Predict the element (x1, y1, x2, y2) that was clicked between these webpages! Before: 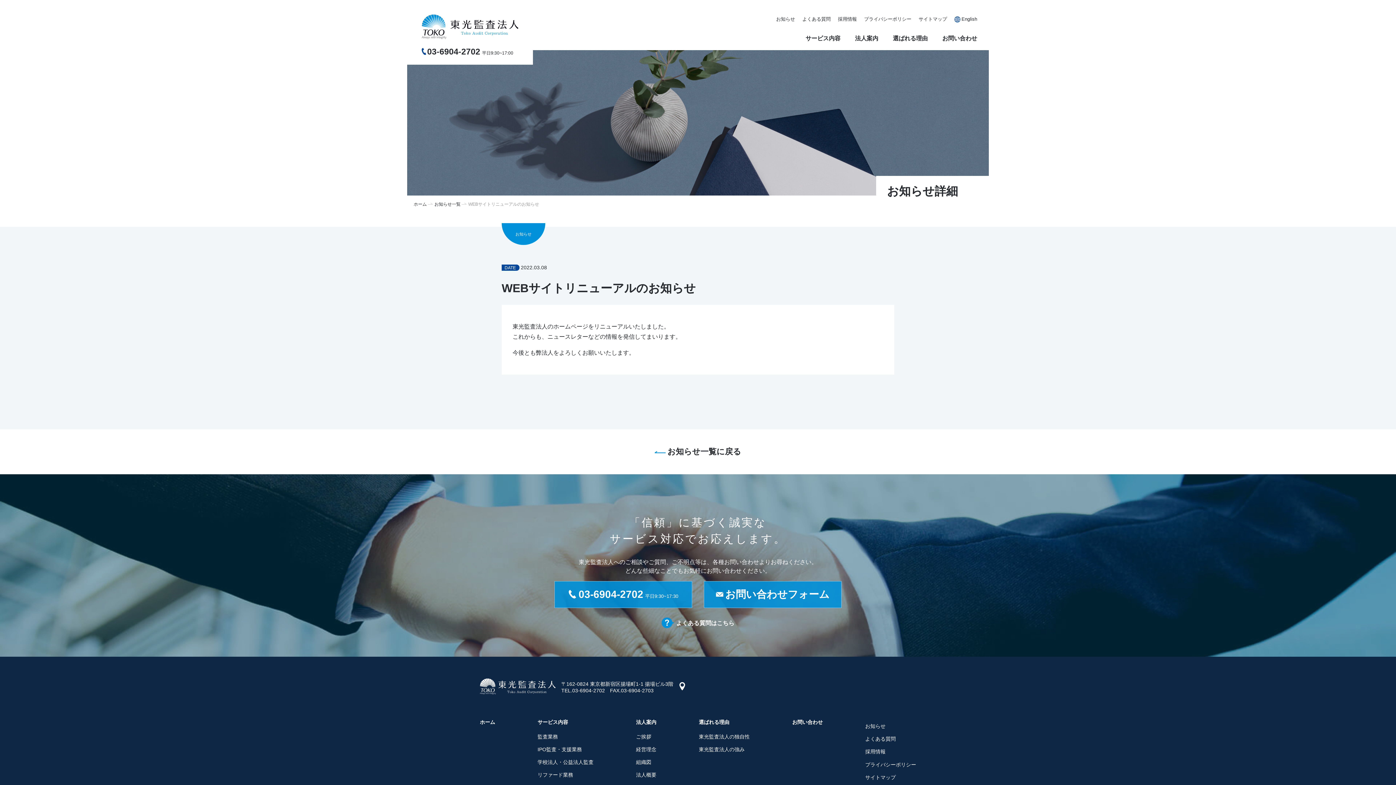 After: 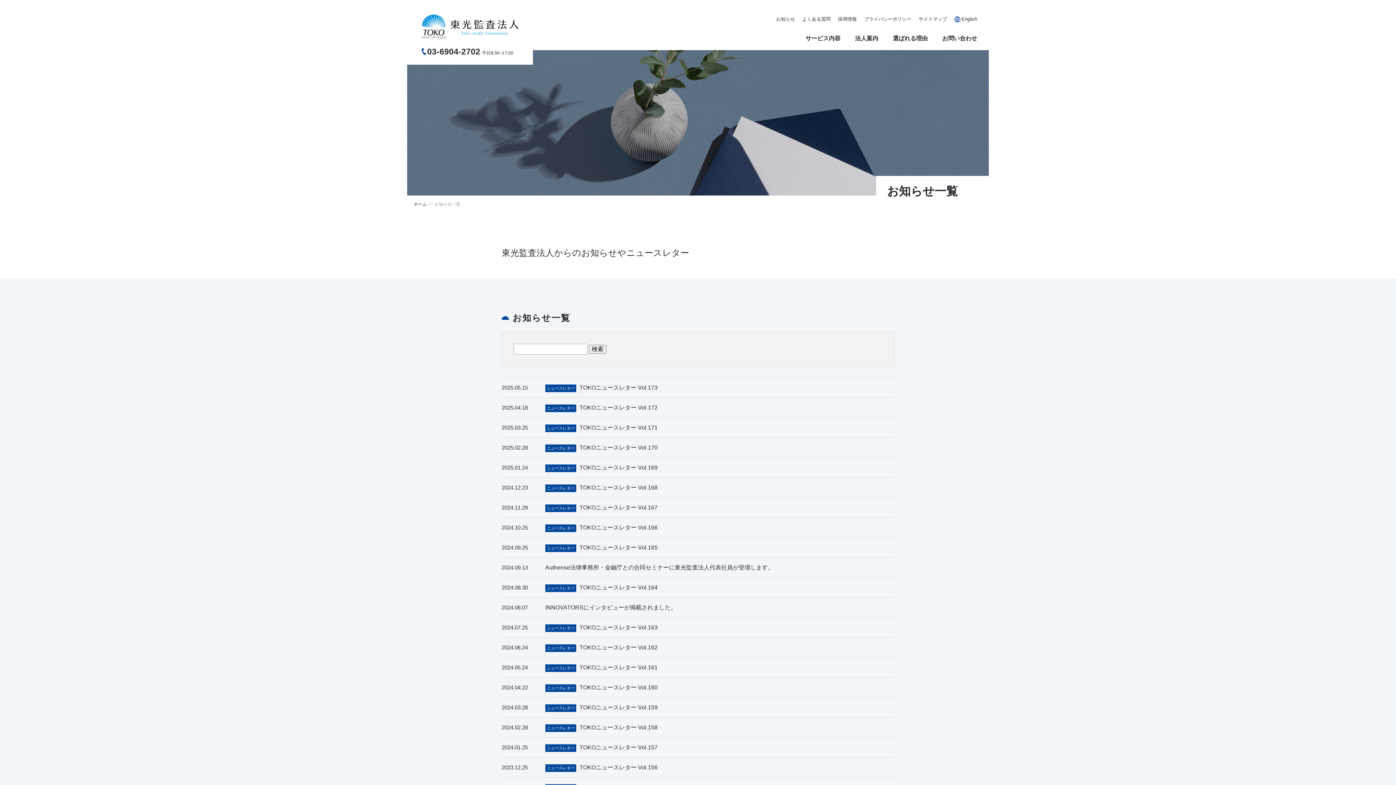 Action: bbox: (865, 723, 885, 730) label: お知らせ